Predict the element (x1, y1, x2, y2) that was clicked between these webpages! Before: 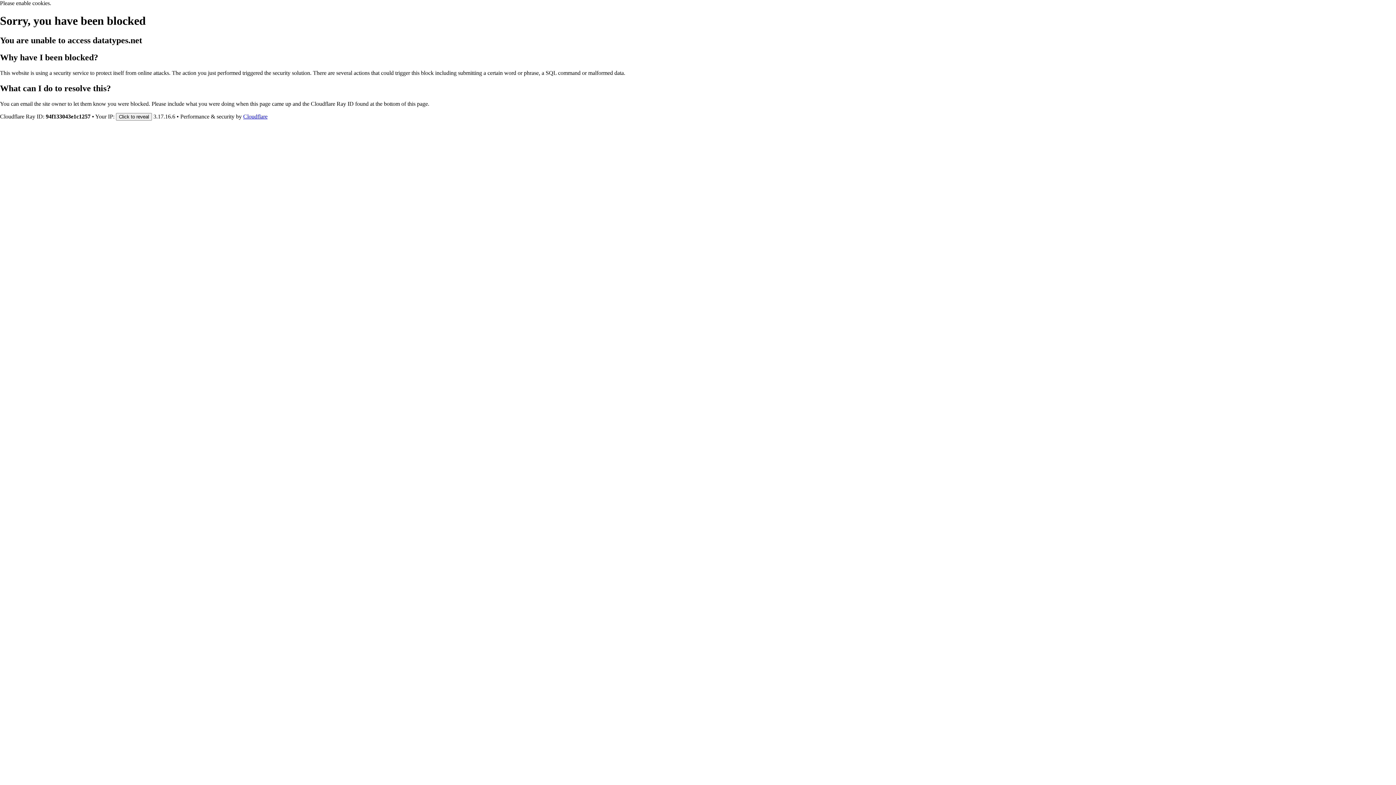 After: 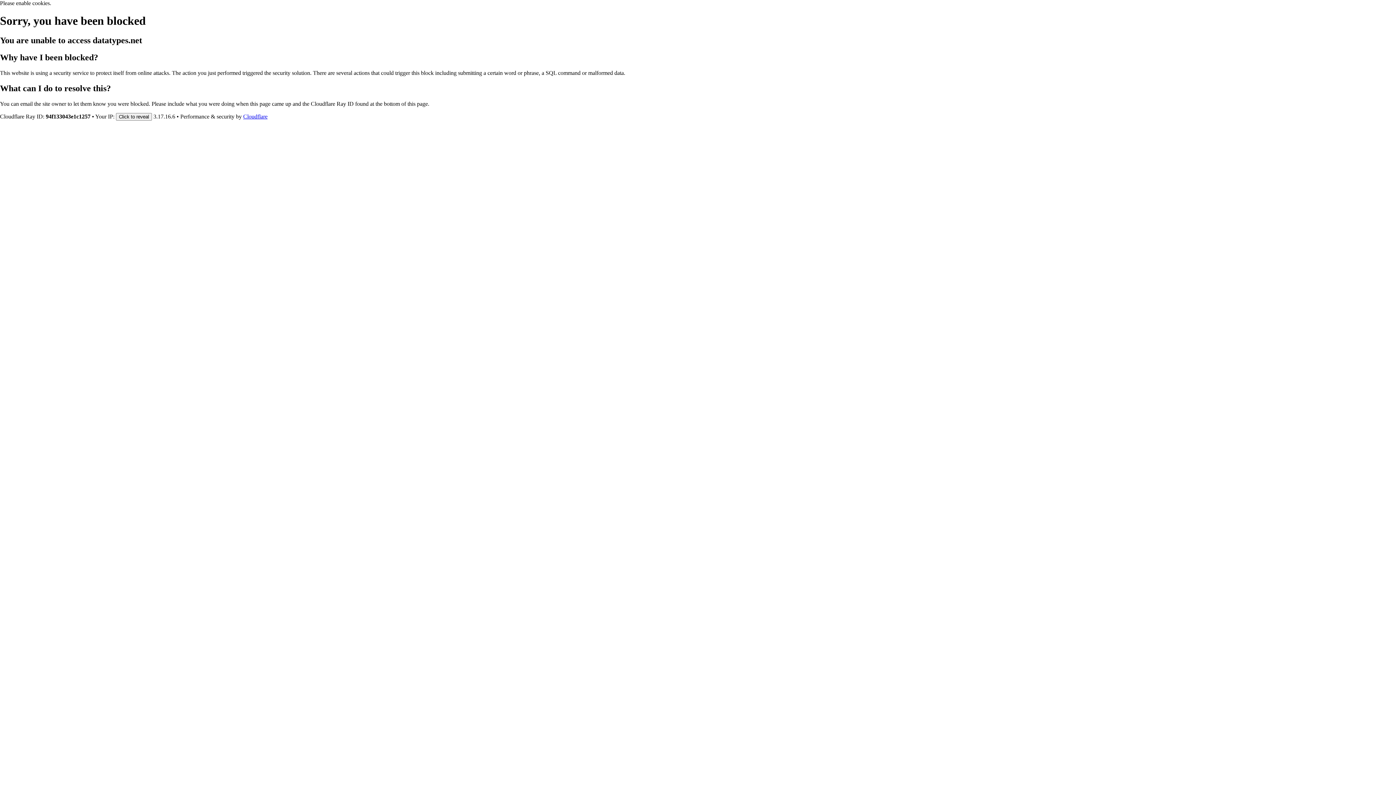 Action: bbox: (243, 113, 267, 119) label: Cloudflare